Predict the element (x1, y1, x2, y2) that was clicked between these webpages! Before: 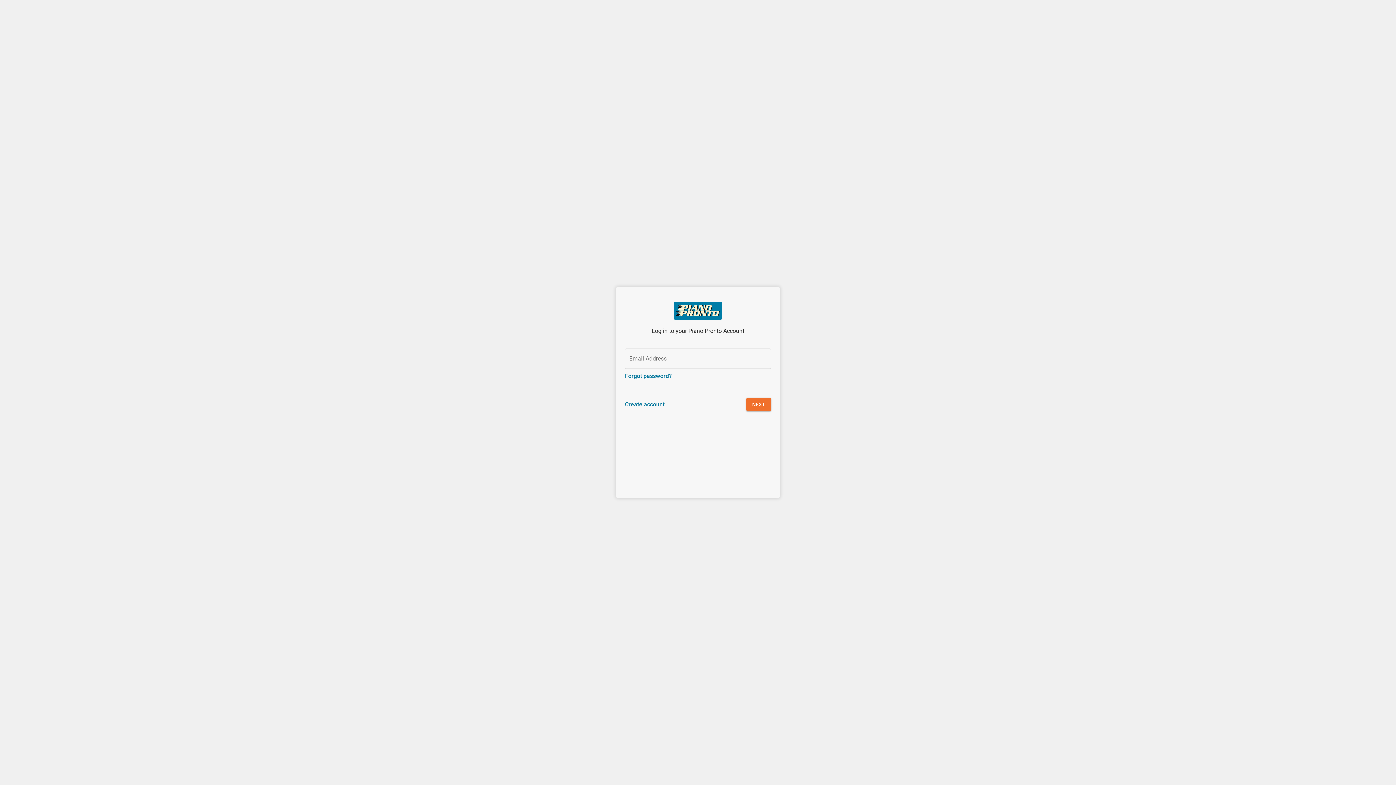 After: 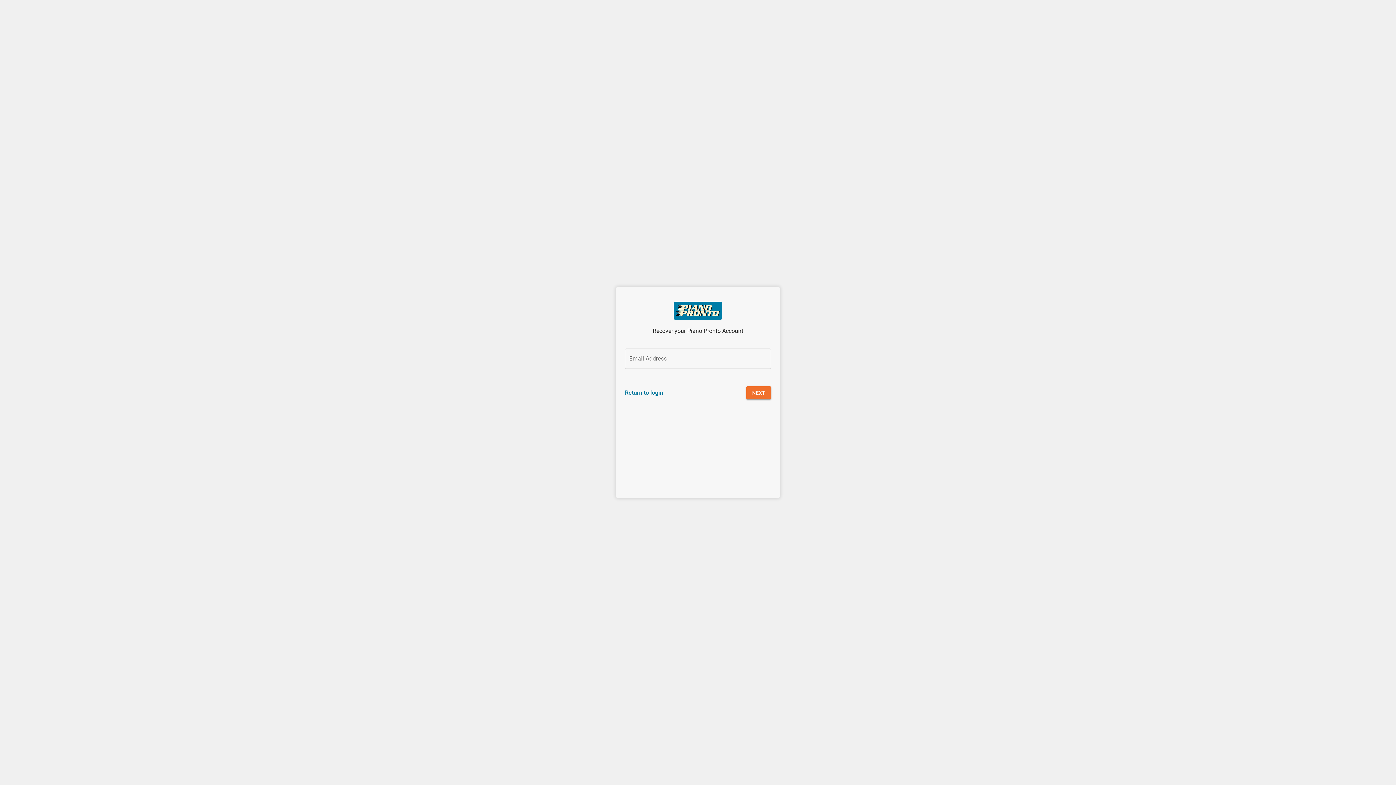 Action: label: Forgot password? bbox: (625, 372, 672, 379)